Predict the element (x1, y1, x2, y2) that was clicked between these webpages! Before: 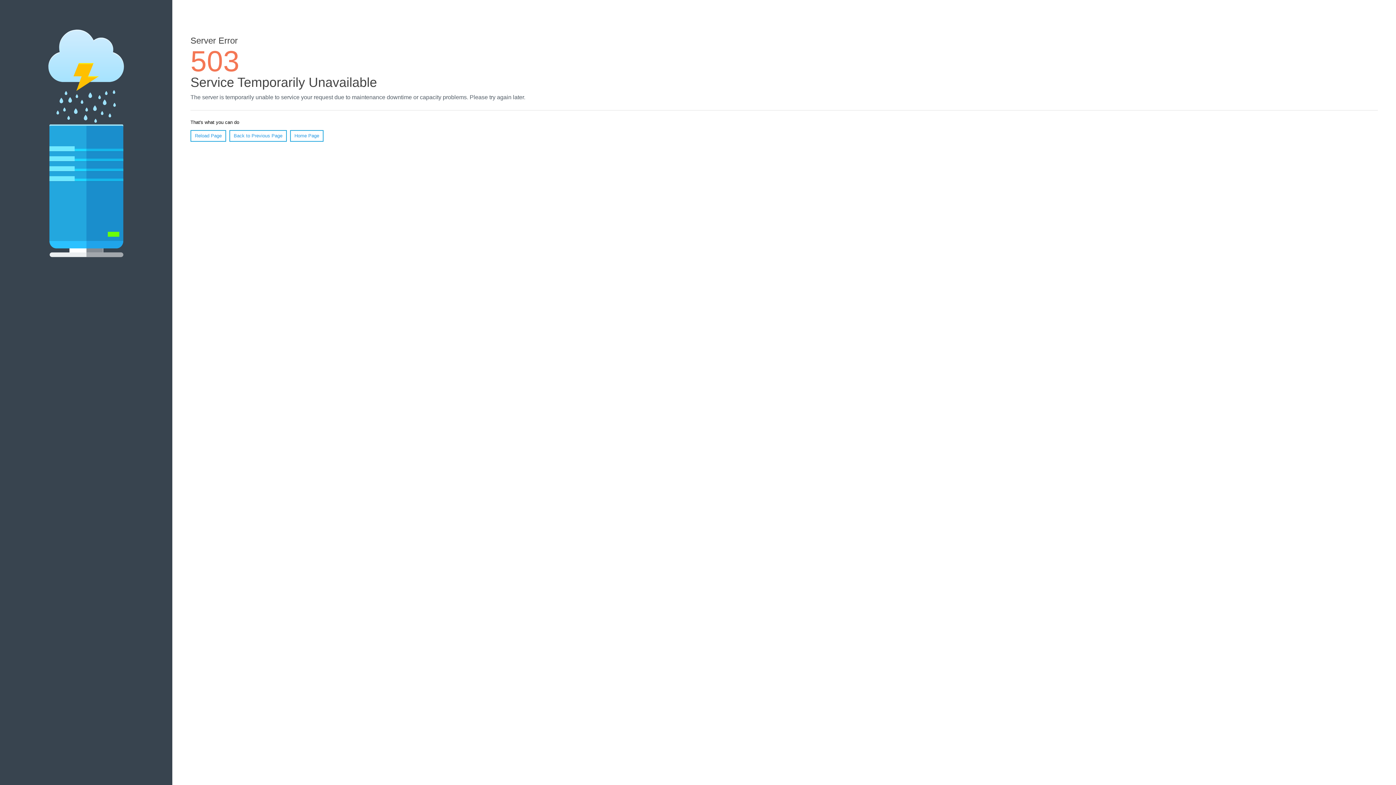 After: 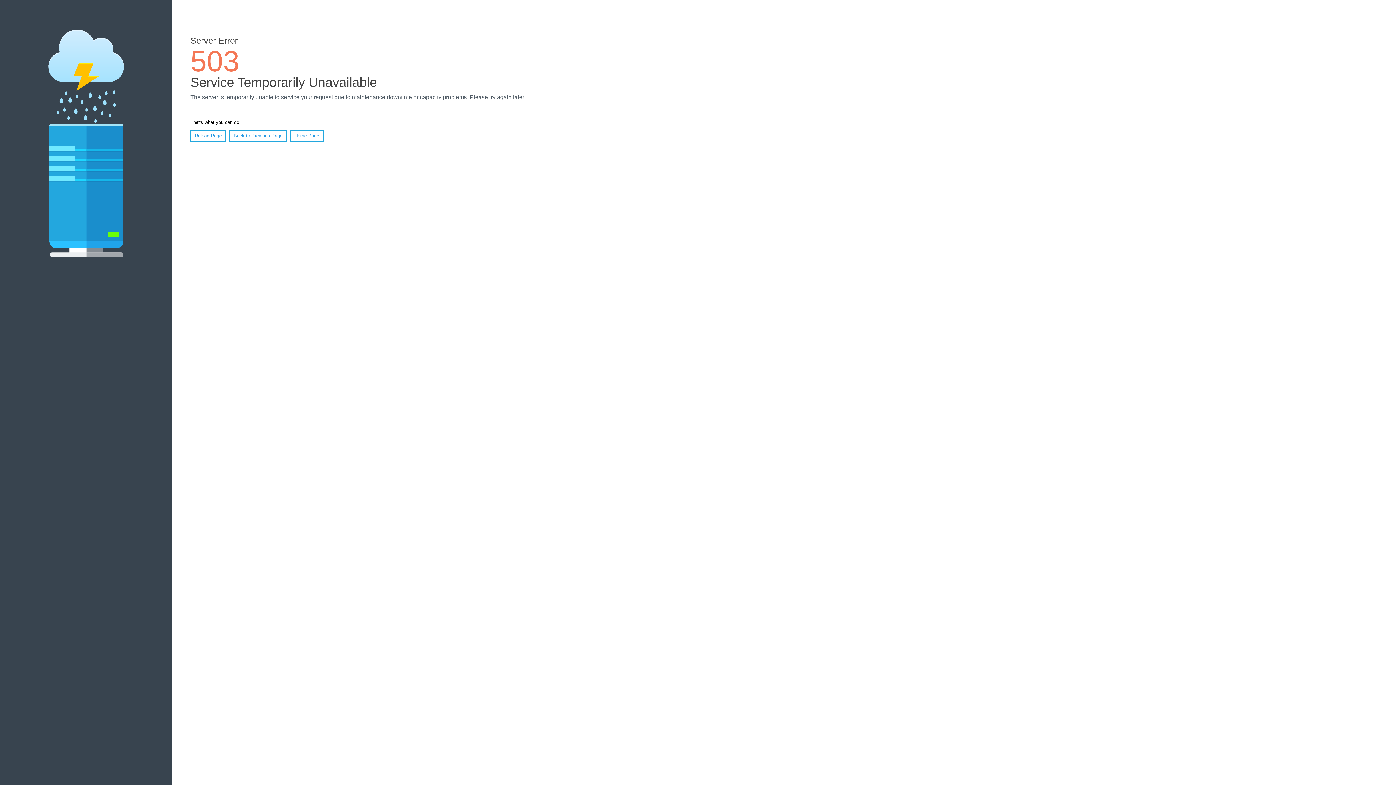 Action: bbox: (290, 130, 323, 141) label: Home Page